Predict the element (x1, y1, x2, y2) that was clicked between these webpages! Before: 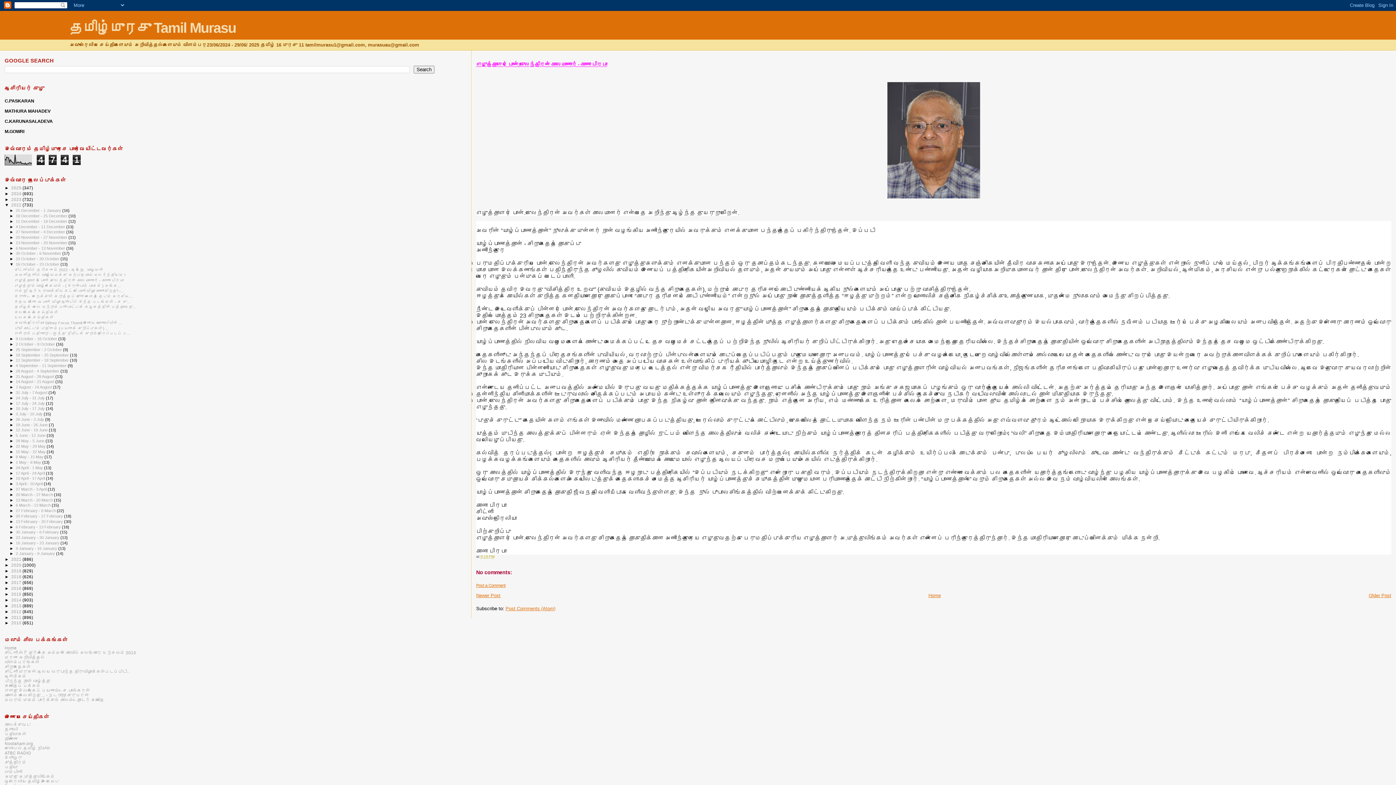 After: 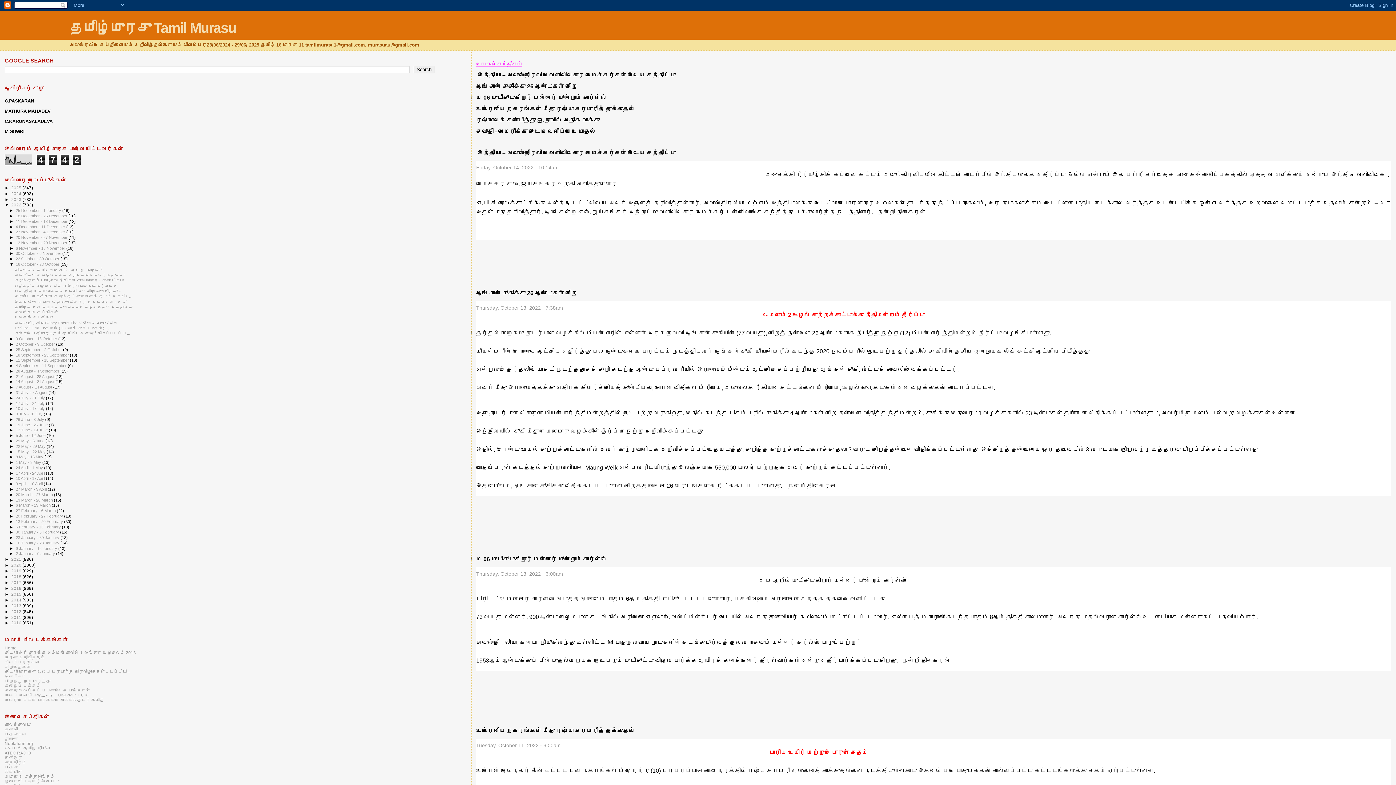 Action: label: உலகச் செய்திகள் bbox: (14, 315, 54, 319)